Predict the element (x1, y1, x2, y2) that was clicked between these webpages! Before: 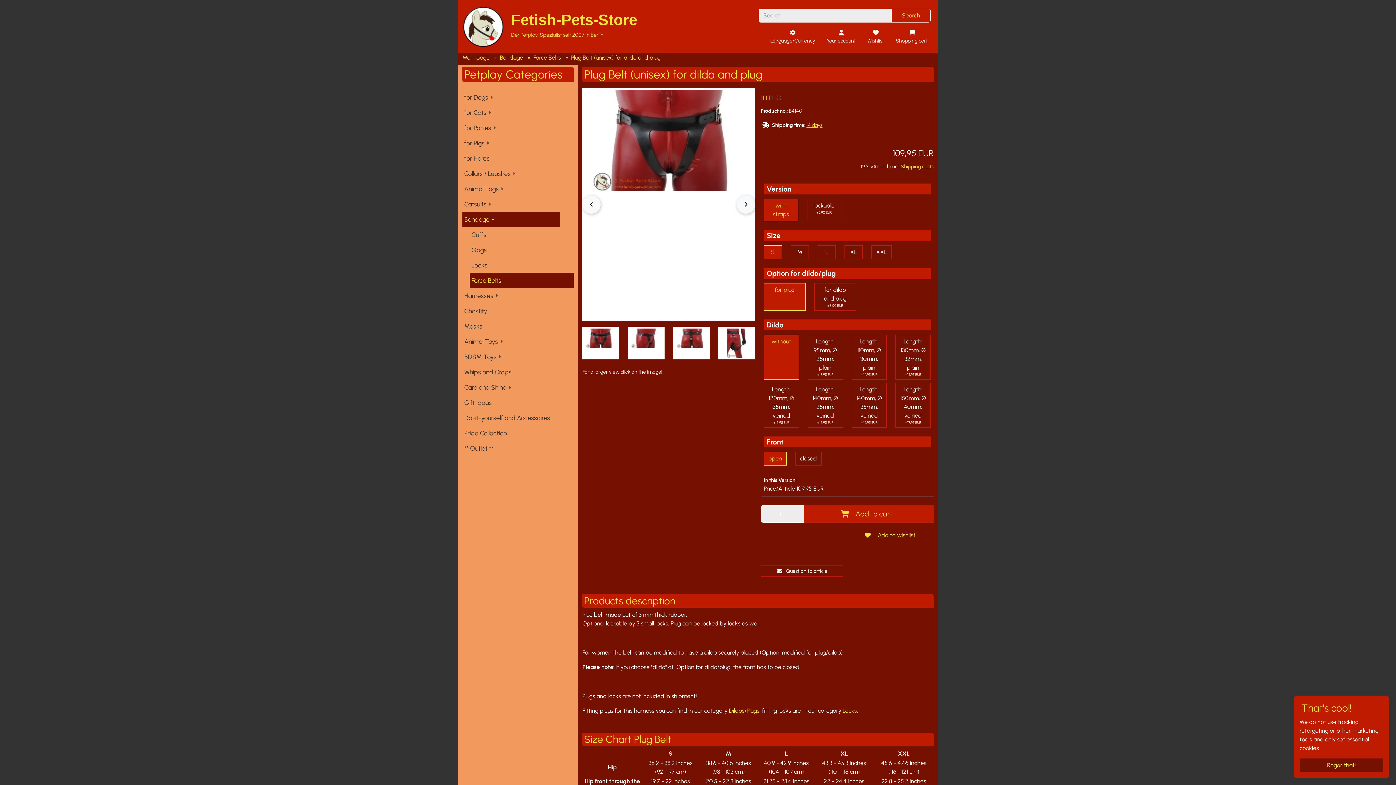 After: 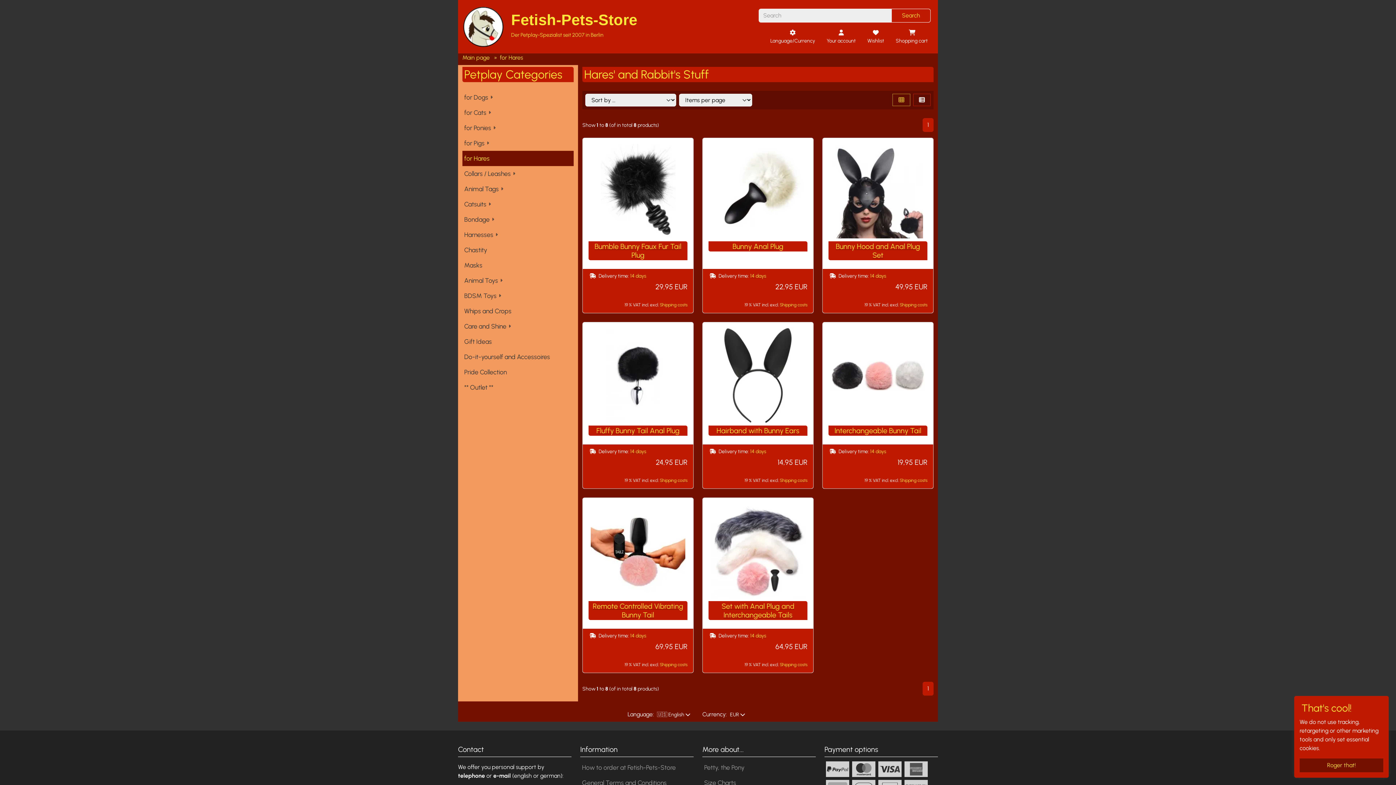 Action: bbox: (462, 150, 573, 166) label: for Hares